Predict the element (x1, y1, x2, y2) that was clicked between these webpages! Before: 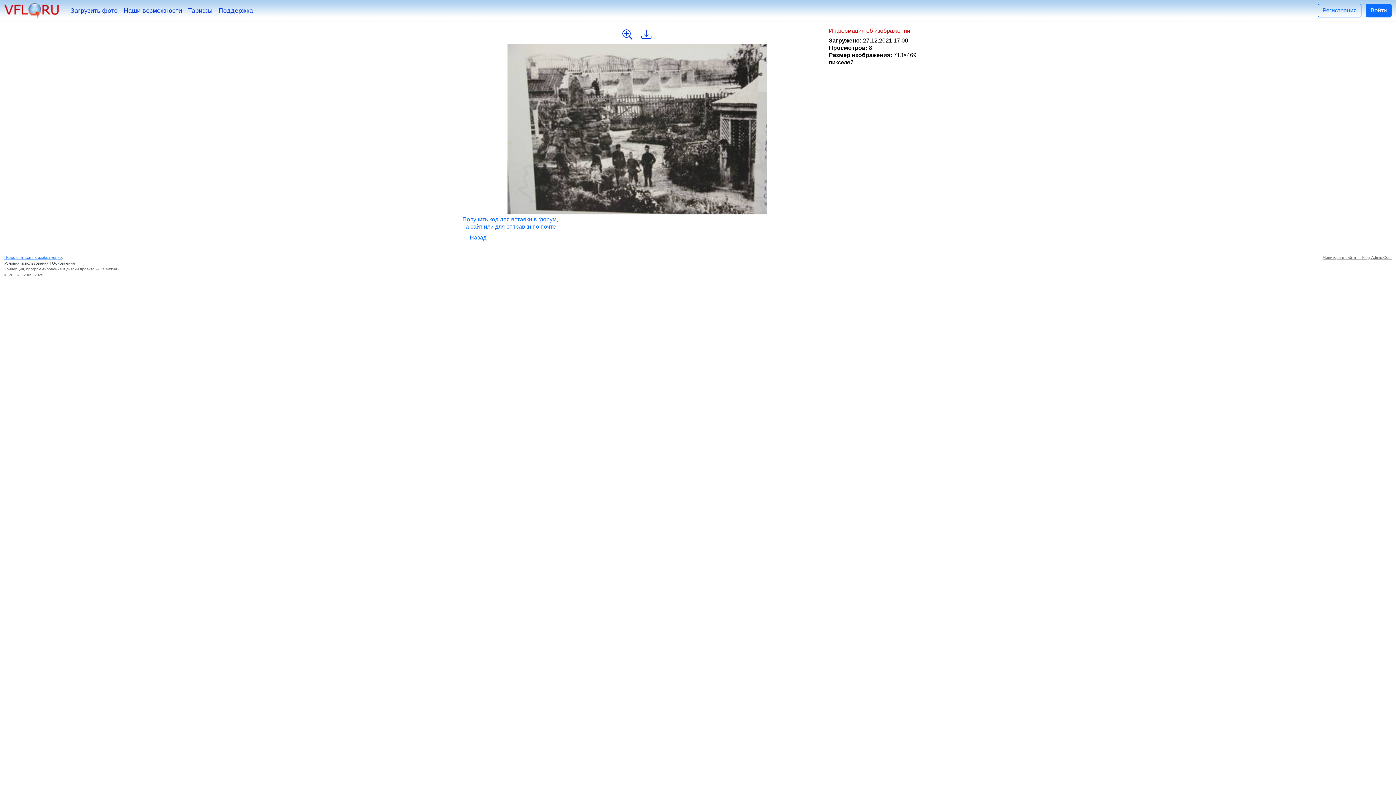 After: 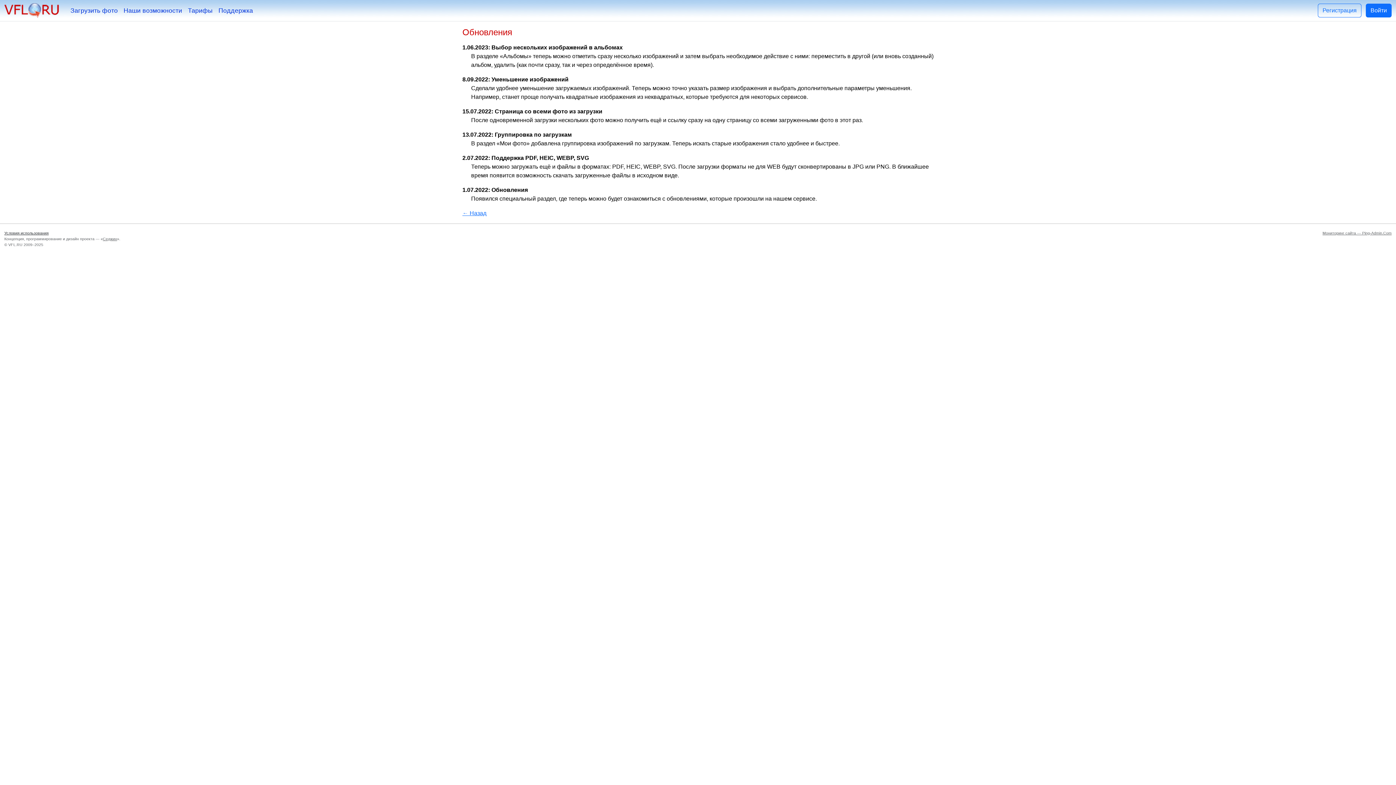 Action: label: Обновления bbox: (52, 261, 74, 265)